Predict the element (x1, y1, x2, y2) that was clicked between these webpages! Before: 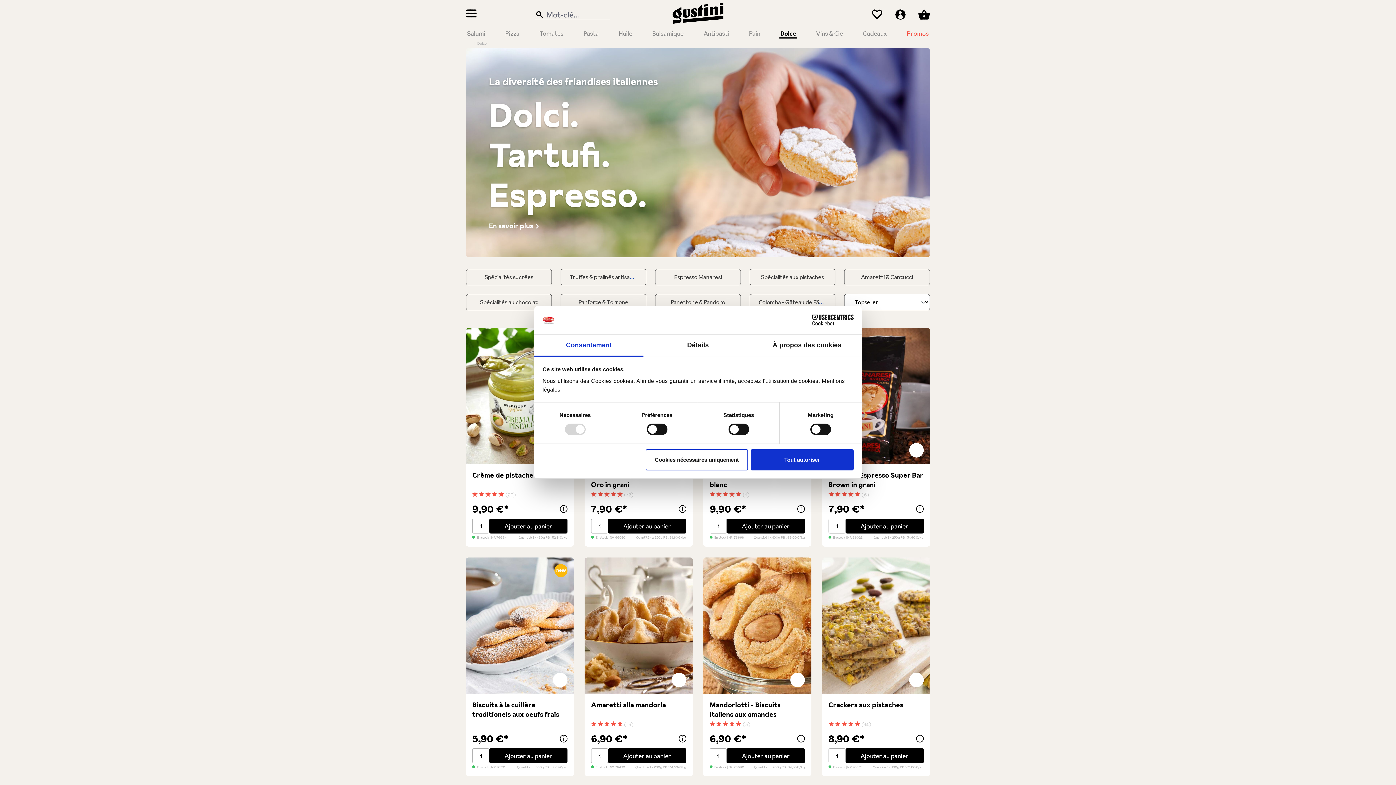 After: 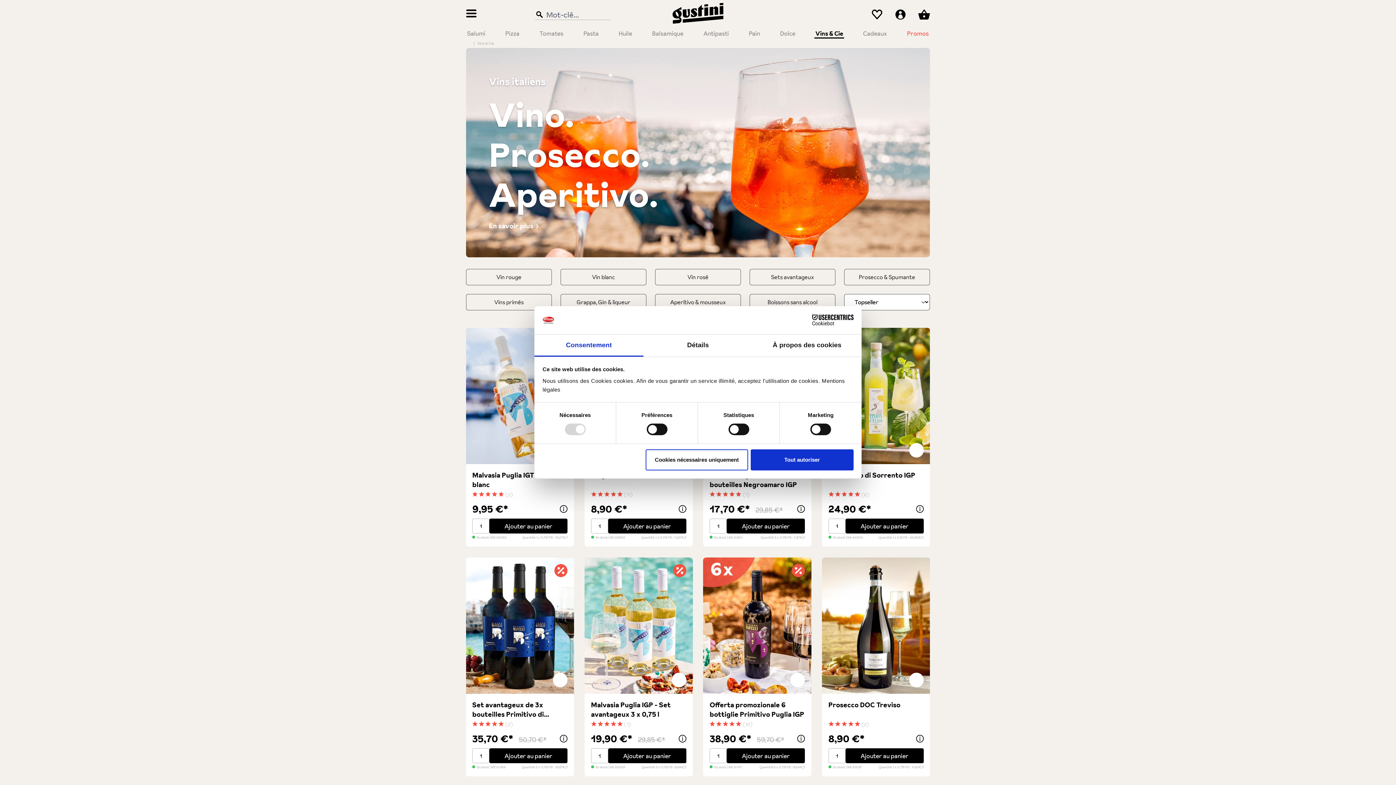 Action: bbox: (815, 29, 844, 38) label: Vins & Cie